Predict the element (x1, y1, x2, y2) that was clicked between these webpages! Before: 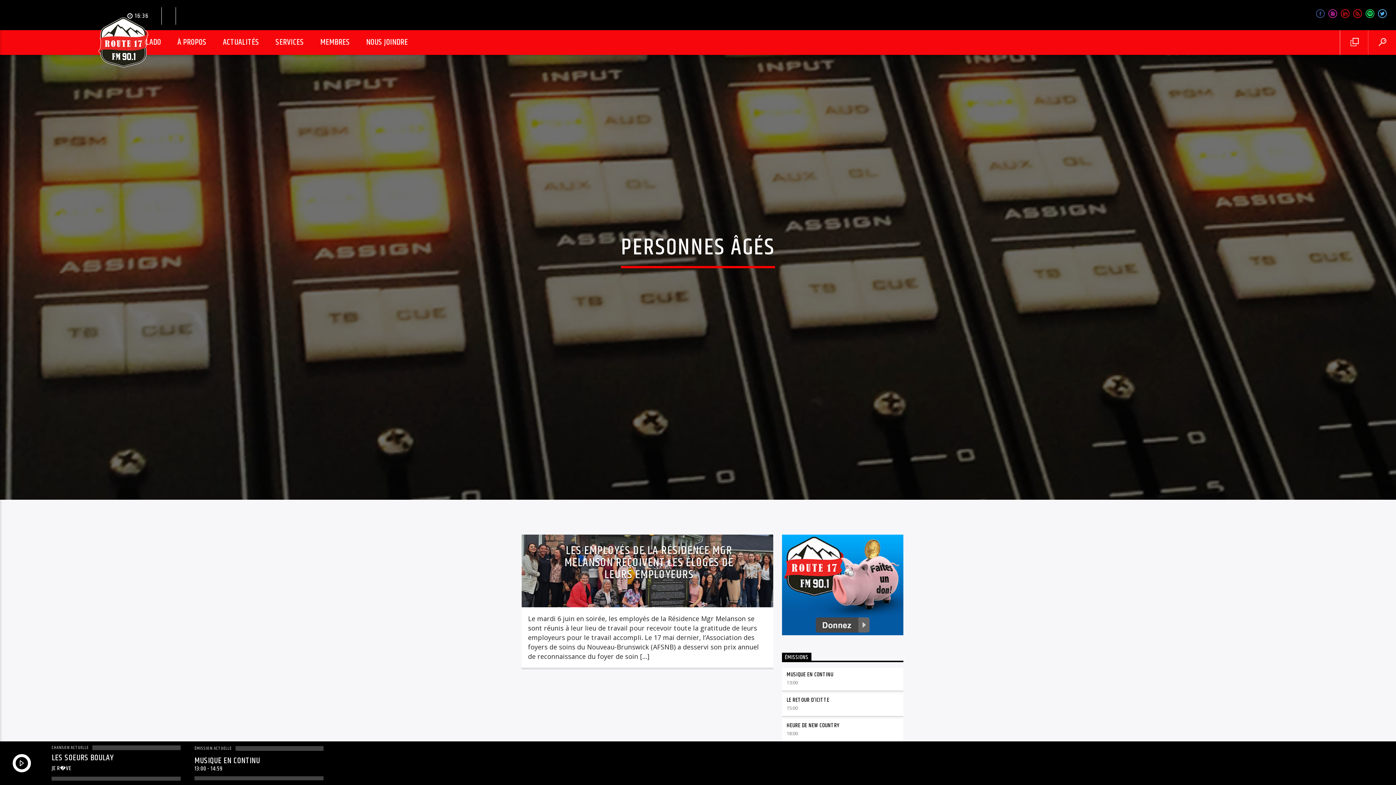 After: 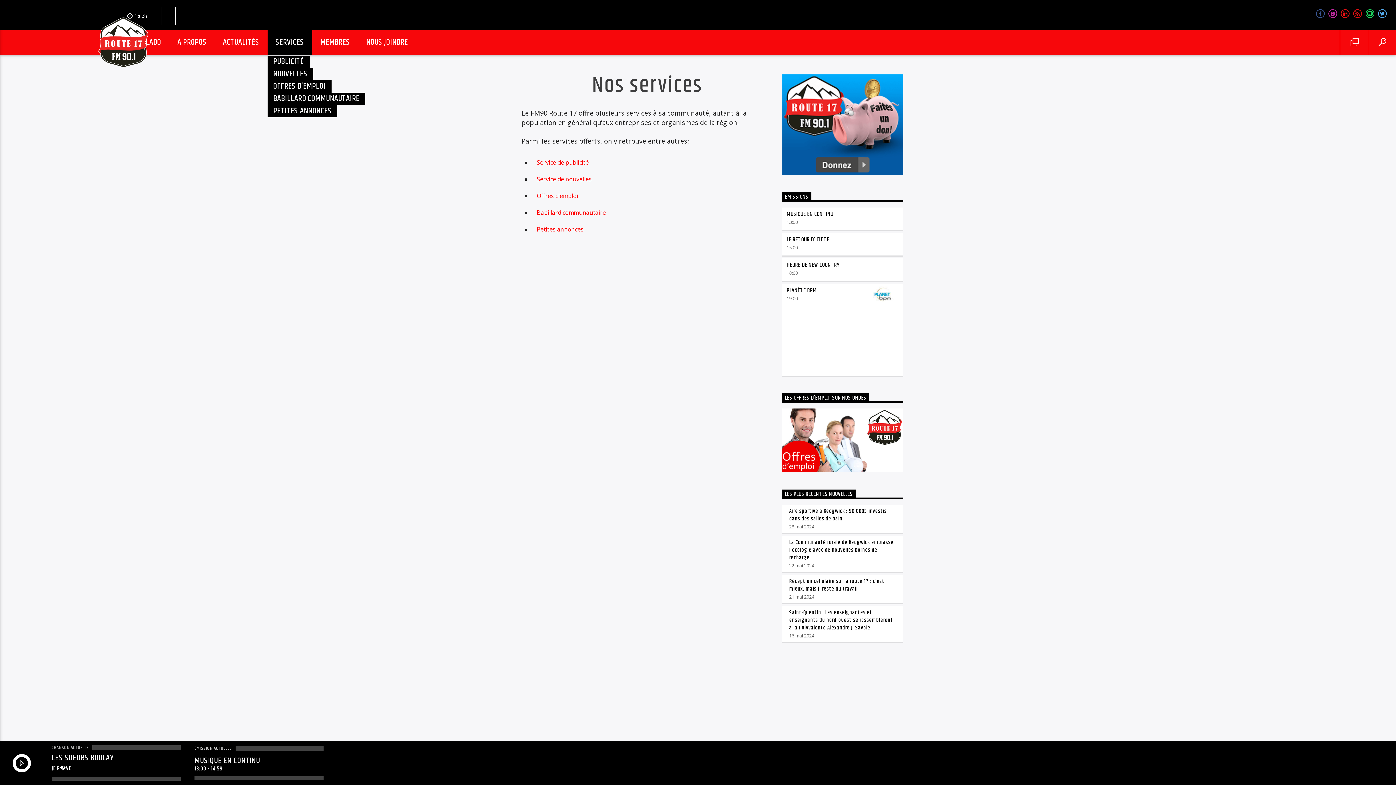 Action: label: SERVICES bbox: (267, 30, 312, 54)